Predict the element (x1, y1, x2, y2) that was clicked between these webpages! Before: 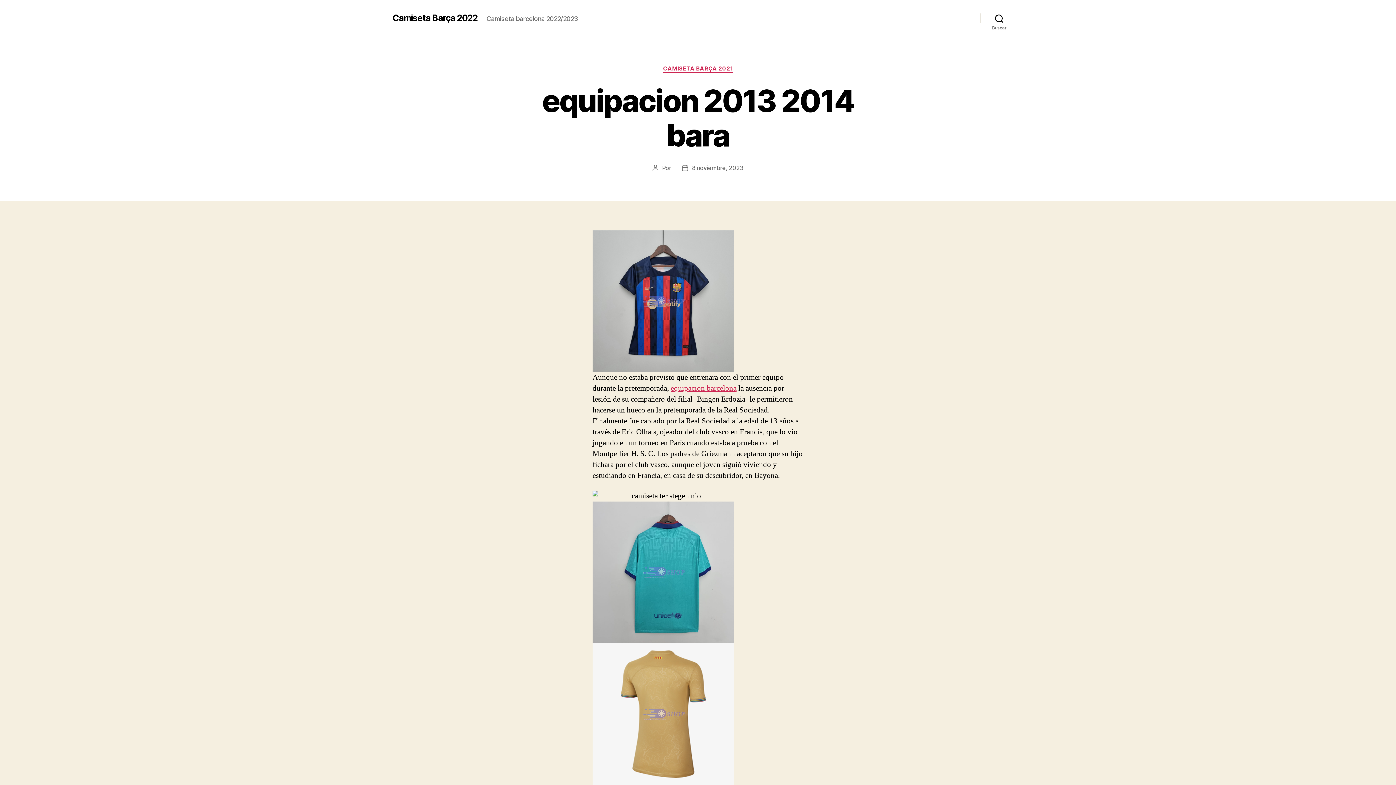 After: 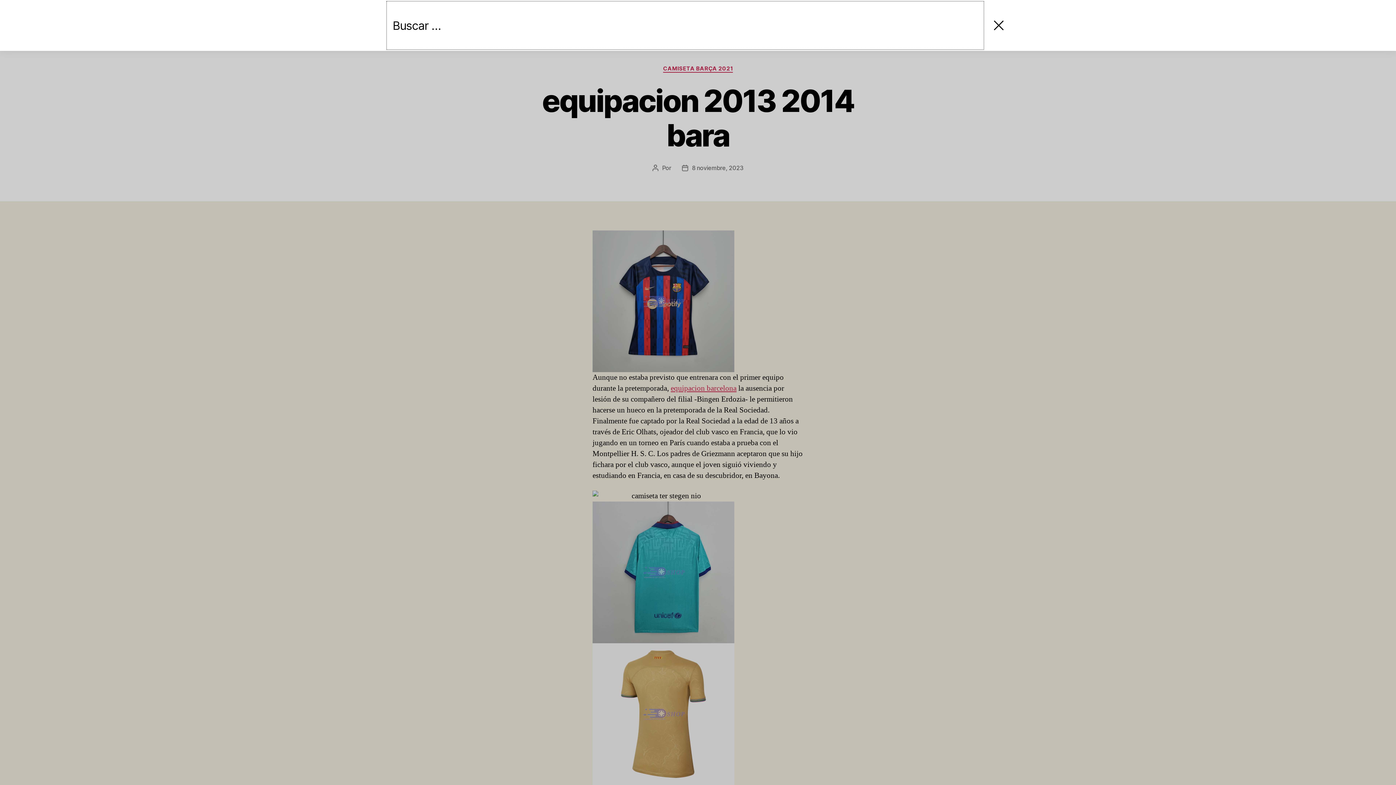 Action: label: Buscar bbox: (980, 10, 1018, 26)